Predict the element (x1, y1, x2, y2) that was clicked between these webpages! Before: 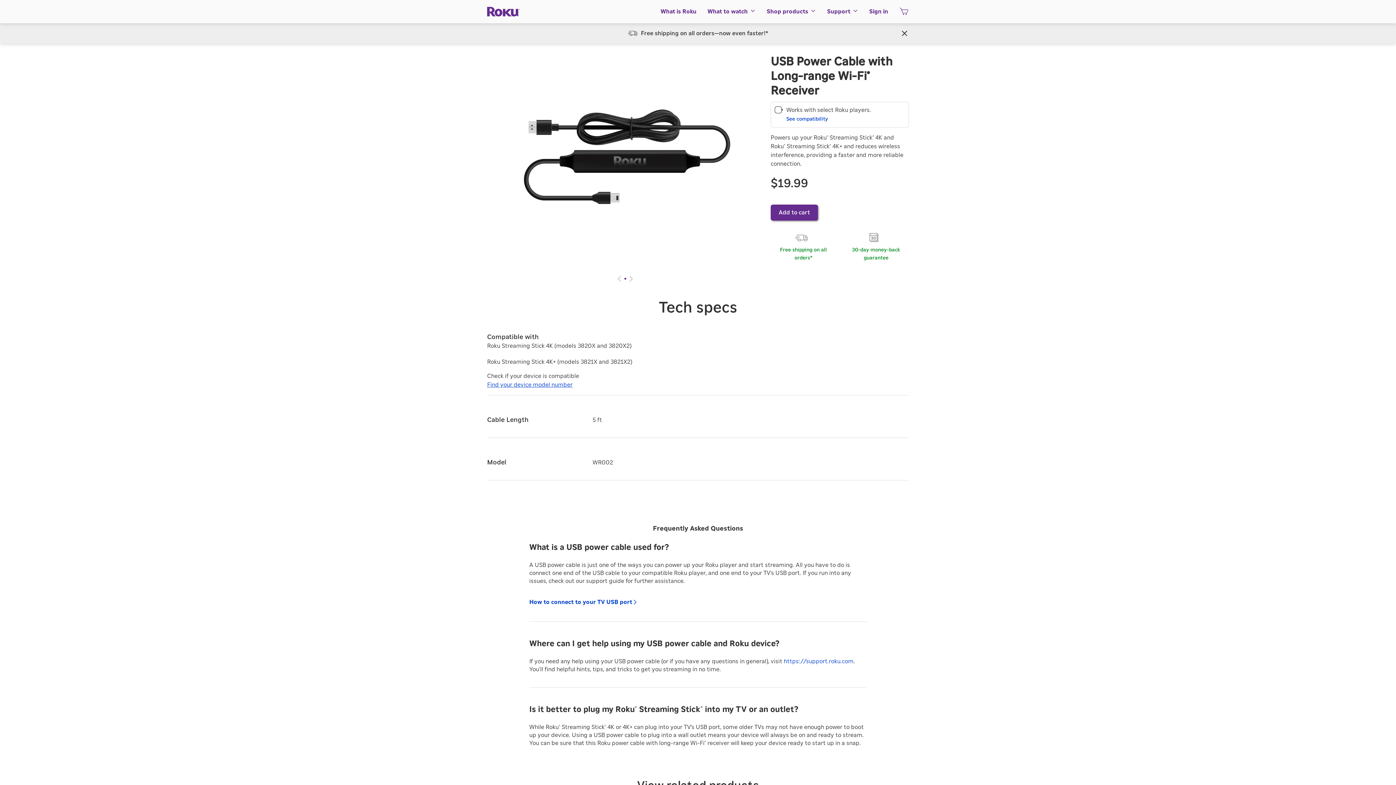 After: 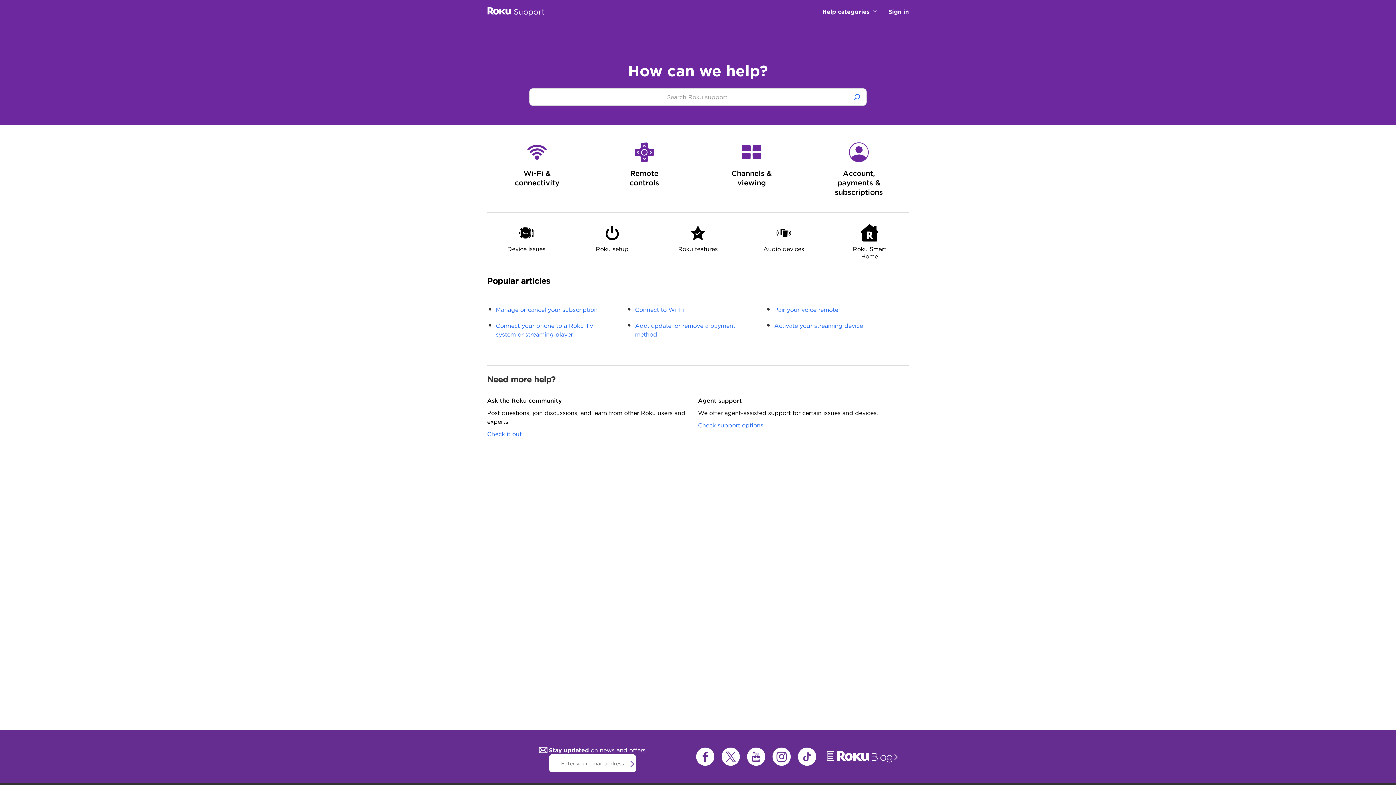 Action: label: https://support.roku.com bbox: (784, 658, 853, 664)